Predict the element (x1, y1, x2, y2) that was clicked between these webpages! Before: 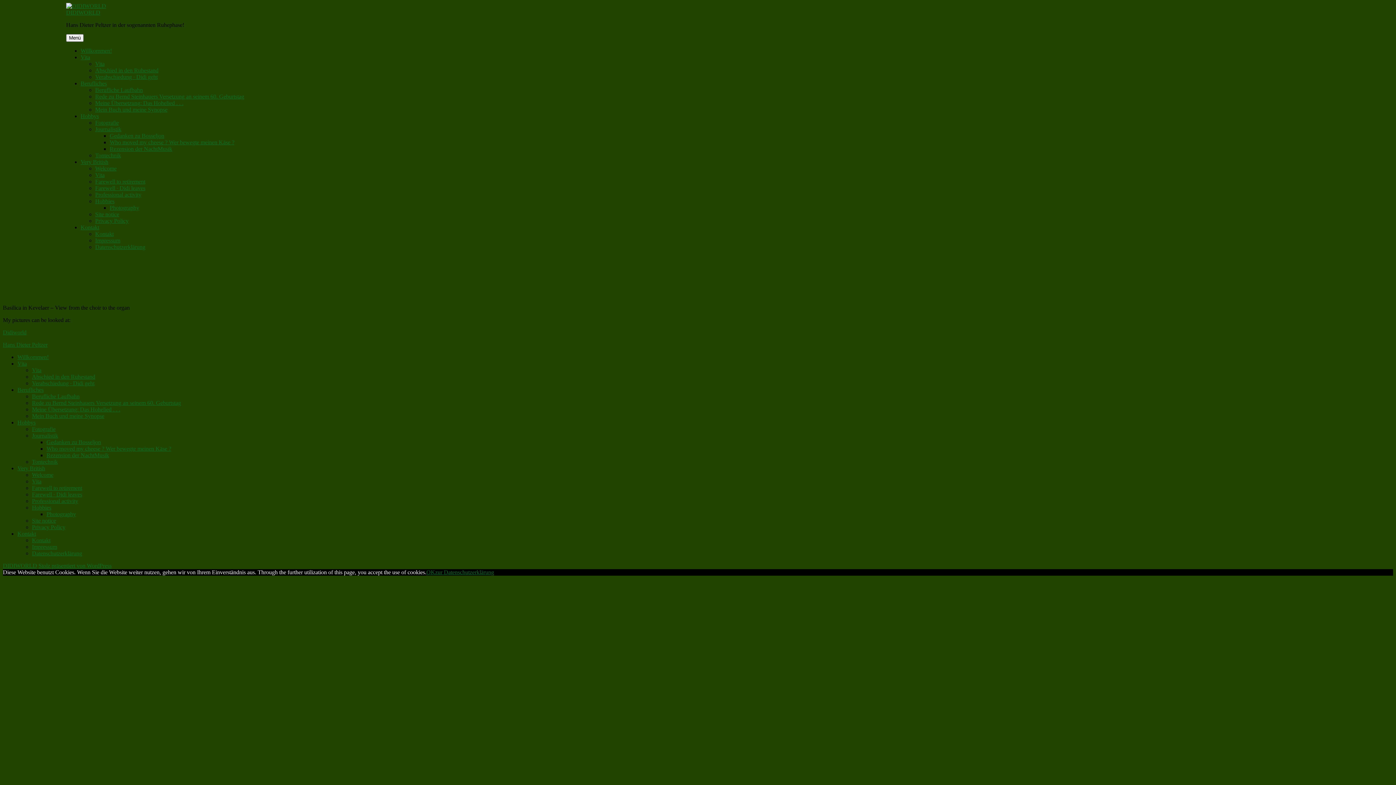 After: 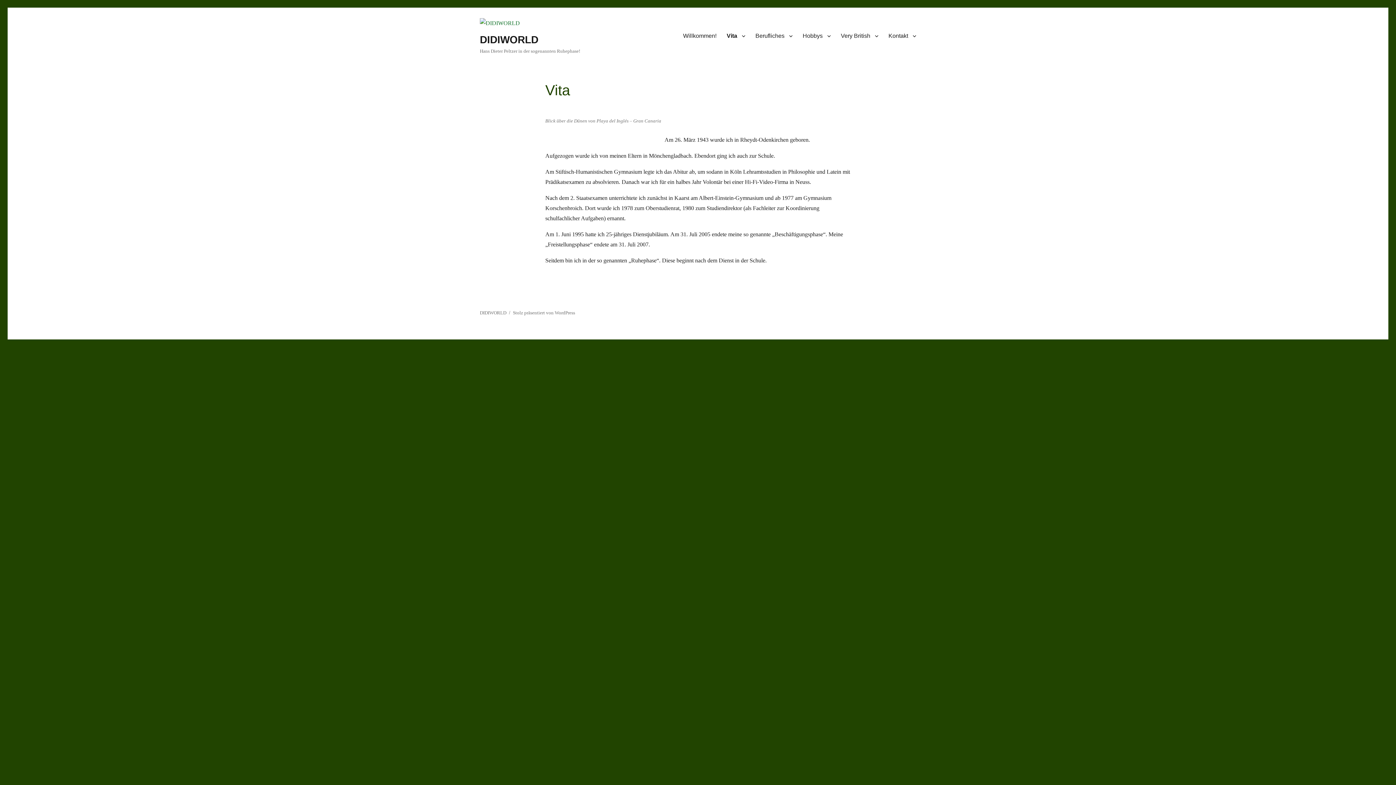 Action: bbox: (80, 54, 90, 60) label: Vita